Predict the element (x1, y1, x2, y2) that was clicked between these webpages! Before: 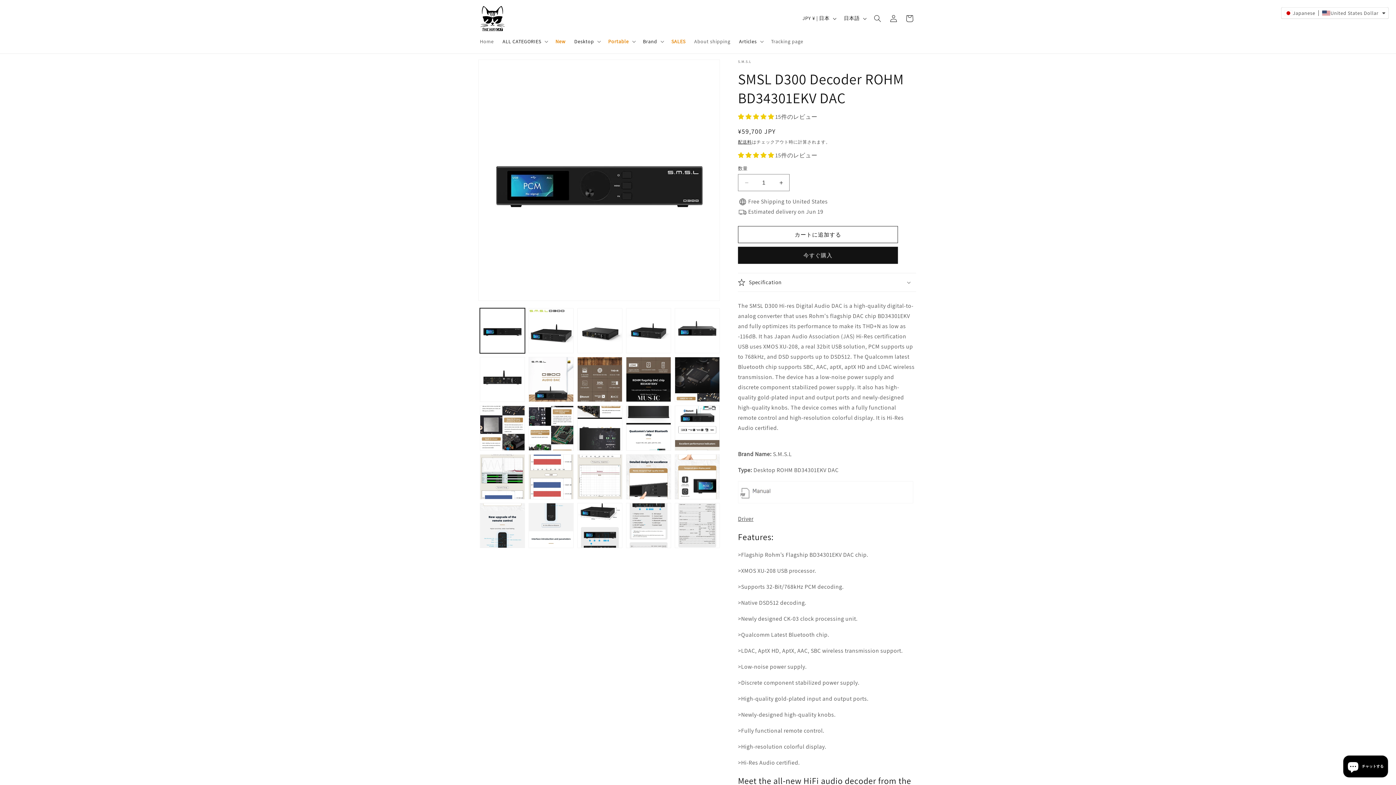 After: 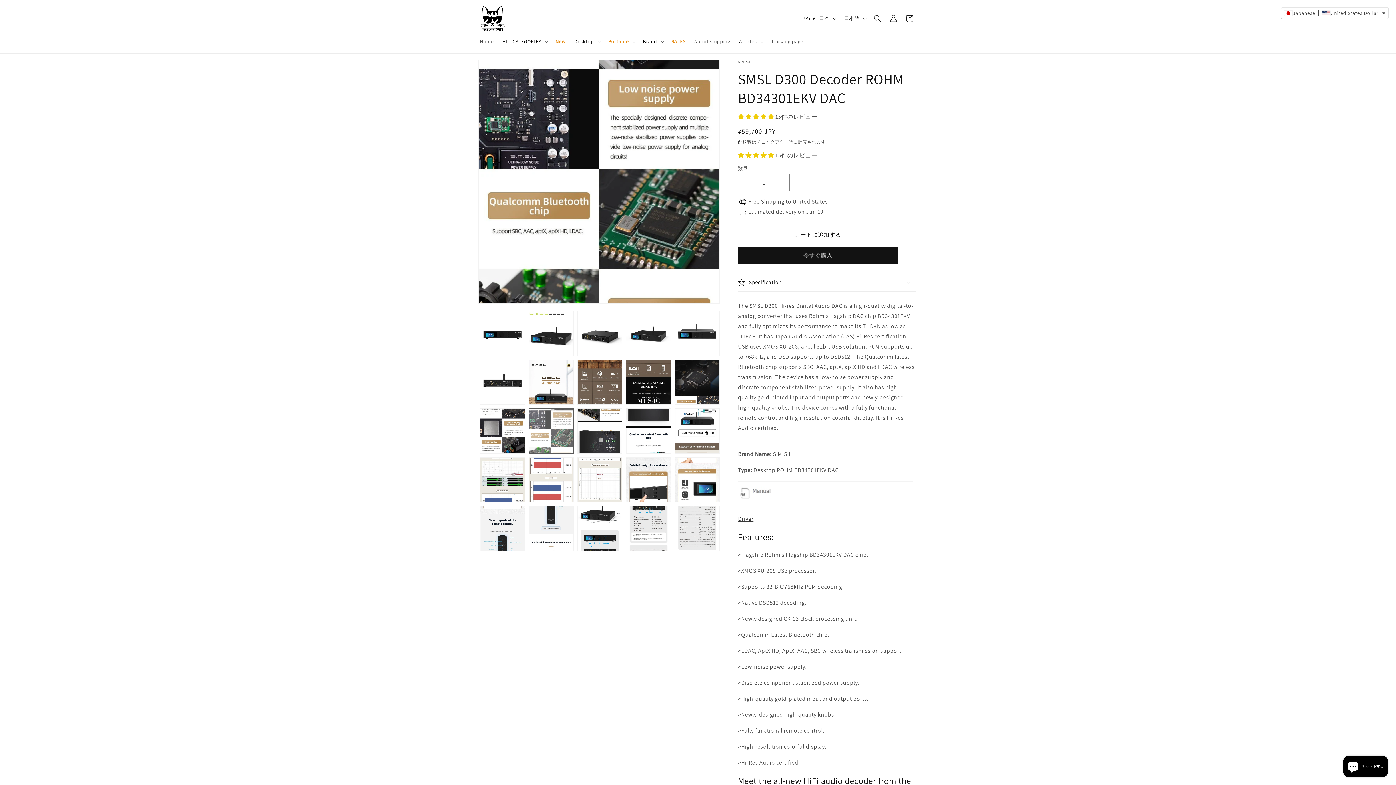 Action: bbox: (528, 405, 573, 450) label: ギャラリービューに画像 (12) を読み込む